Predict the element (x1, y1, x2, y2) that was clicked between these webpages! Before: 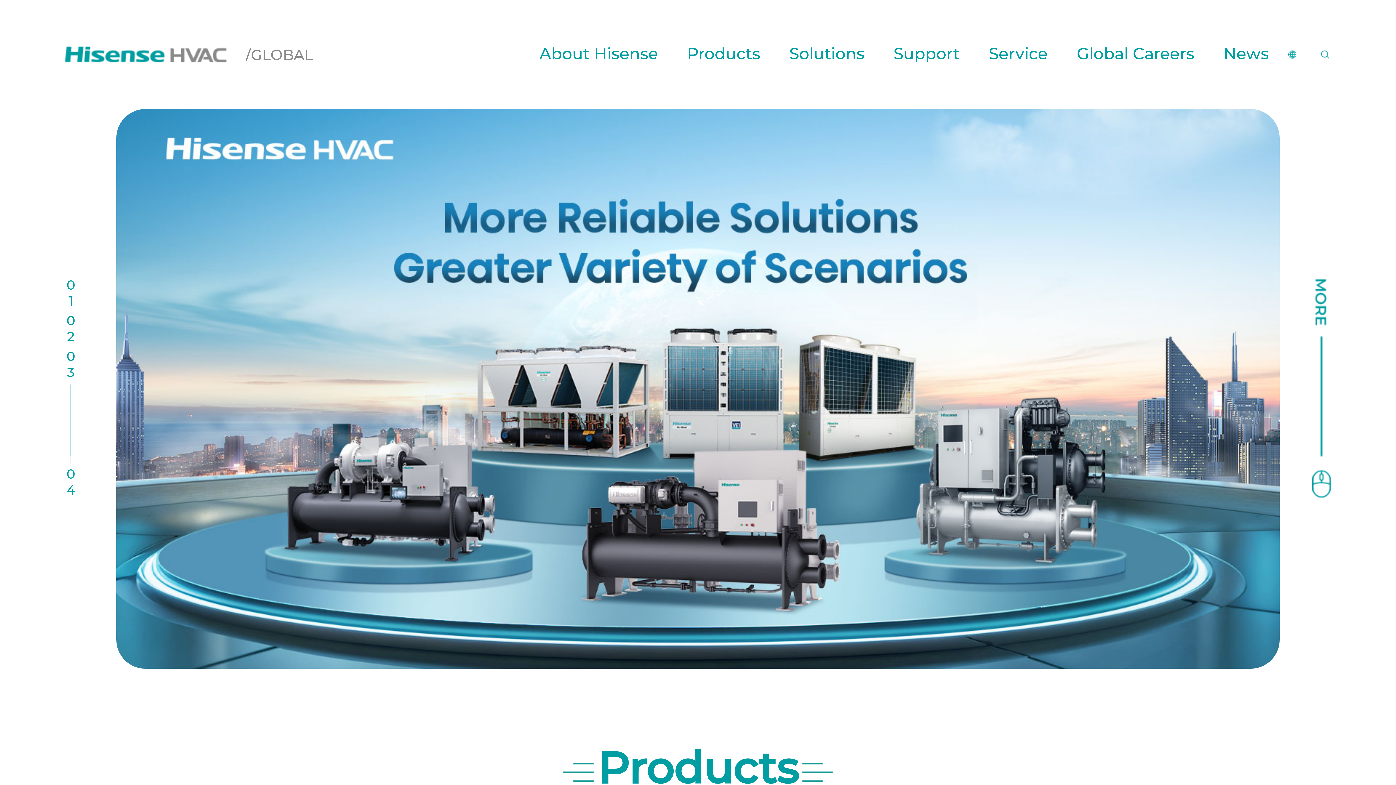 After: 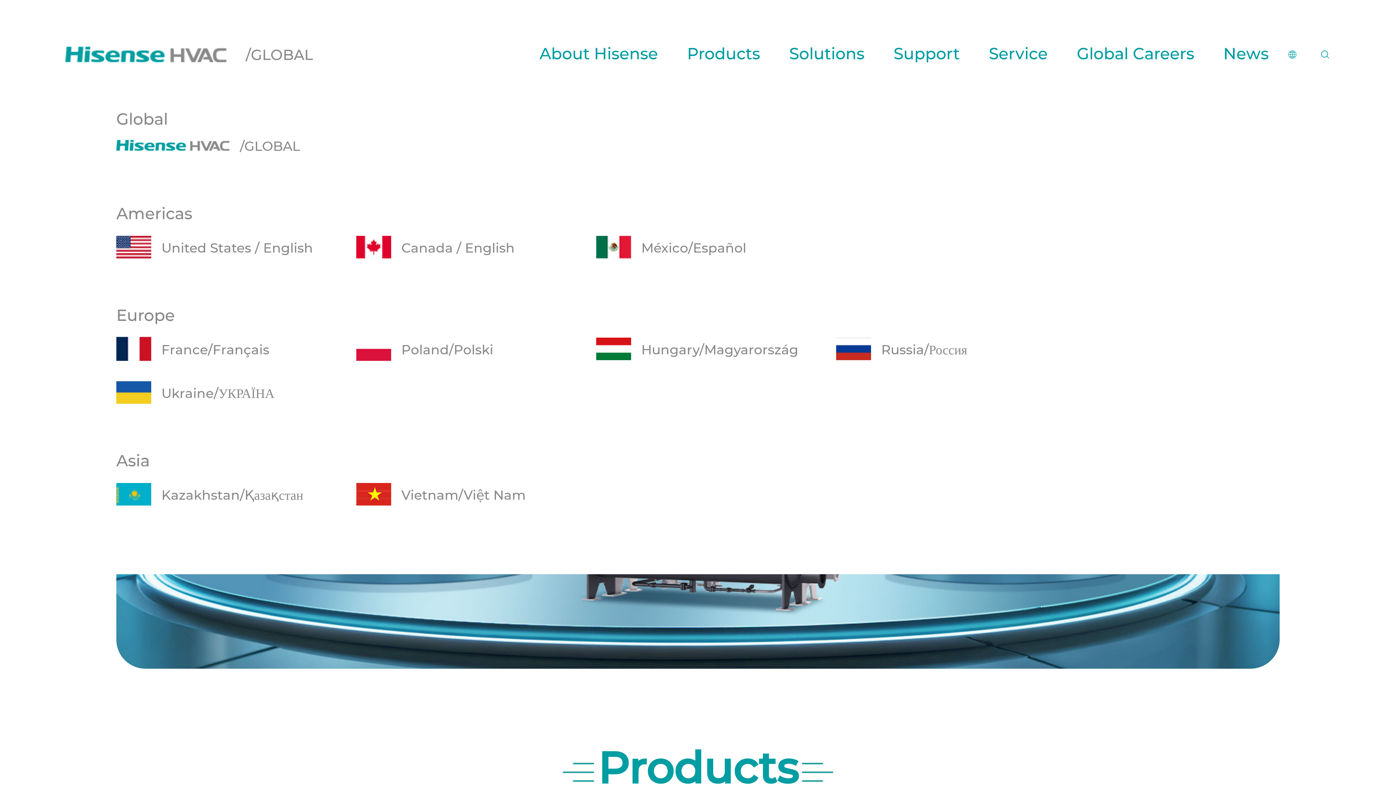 Action: bbox: (1287, 49, 1298, 60)